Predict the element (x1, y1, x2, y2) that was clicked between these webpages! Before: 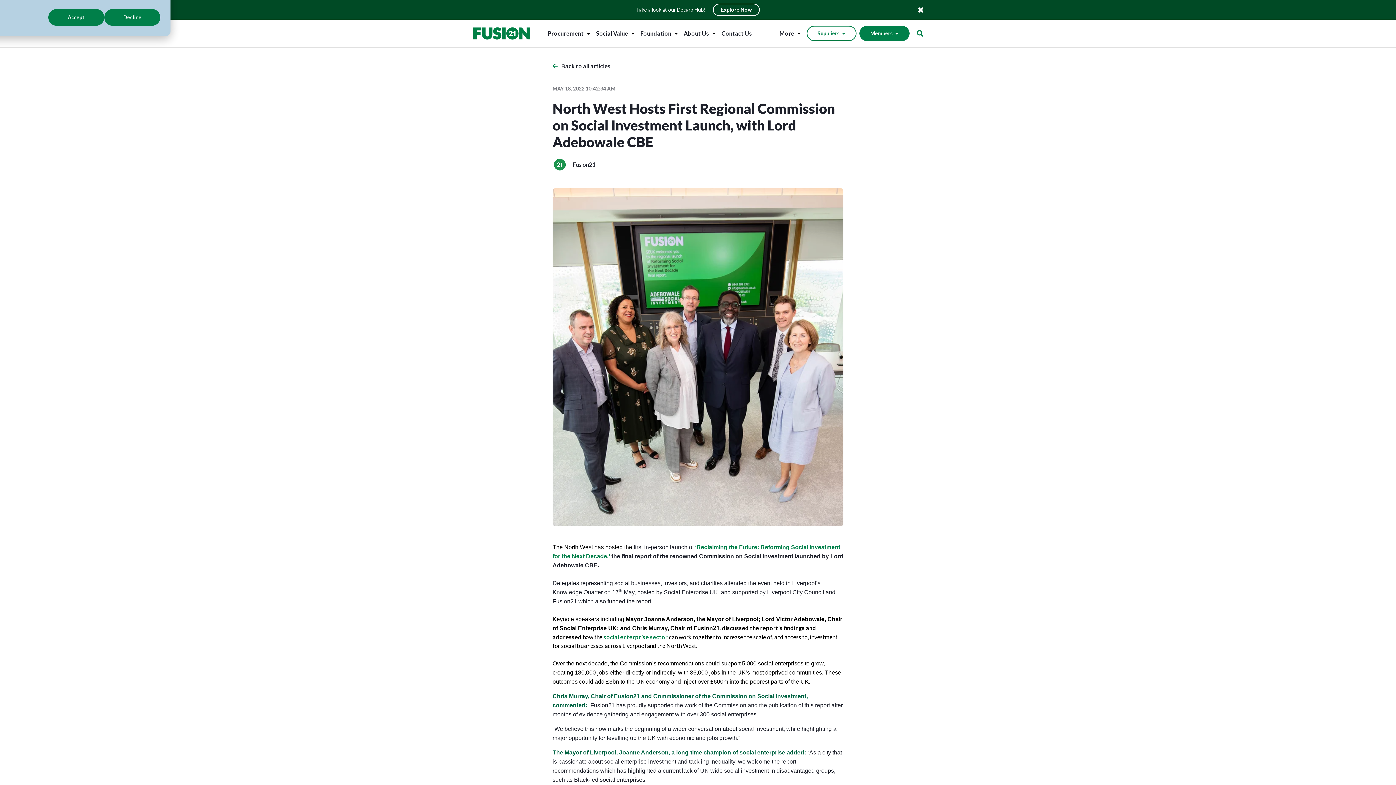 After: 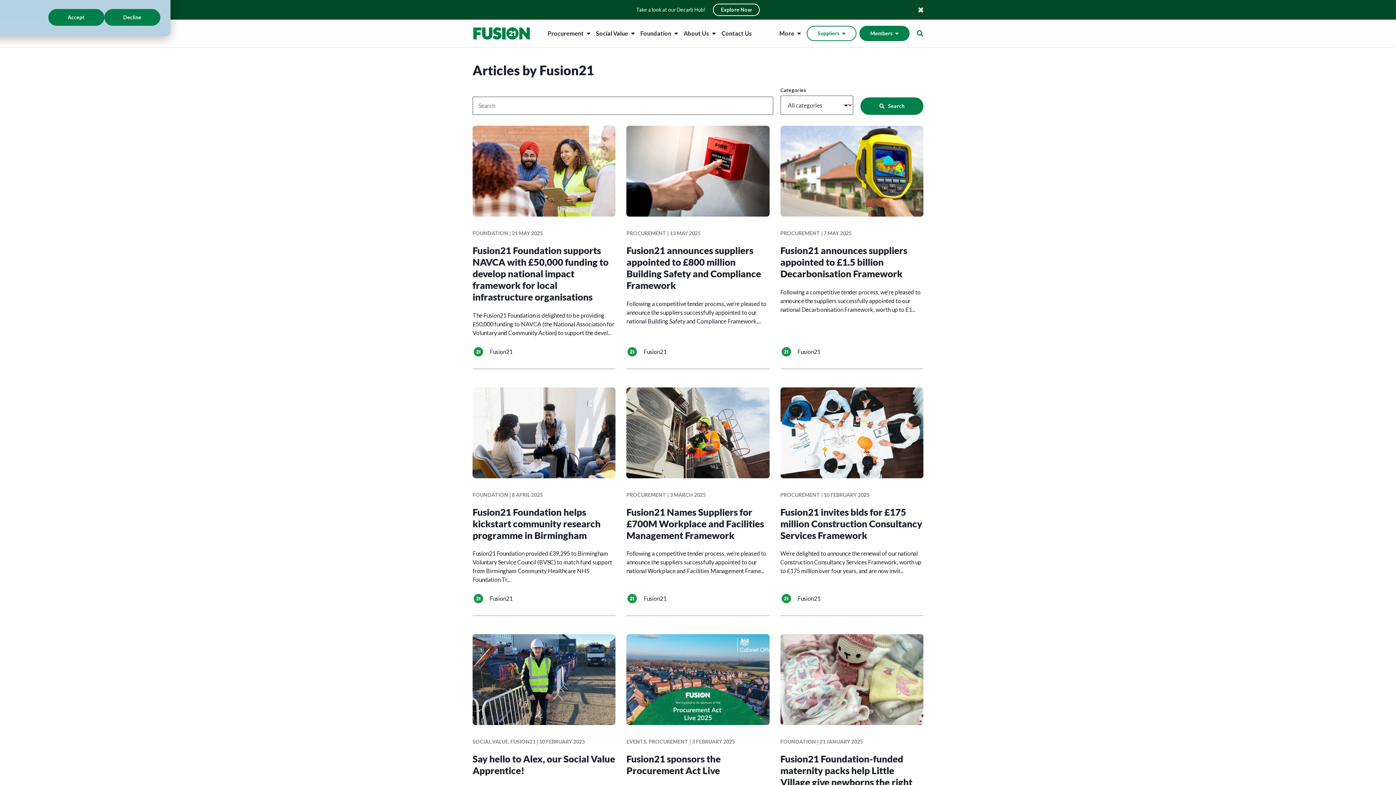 Action: bbox: (552, 157, 595, 171) label: Fusion21